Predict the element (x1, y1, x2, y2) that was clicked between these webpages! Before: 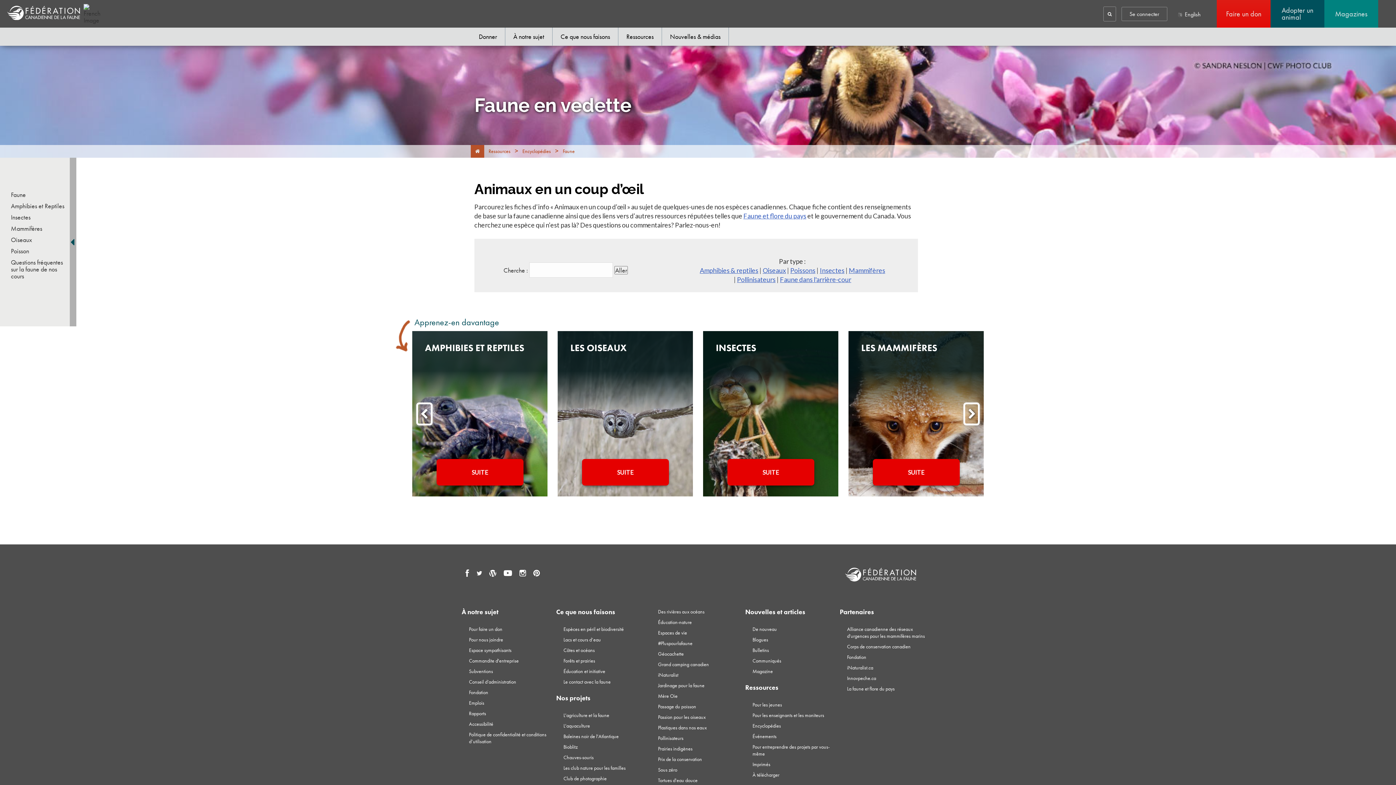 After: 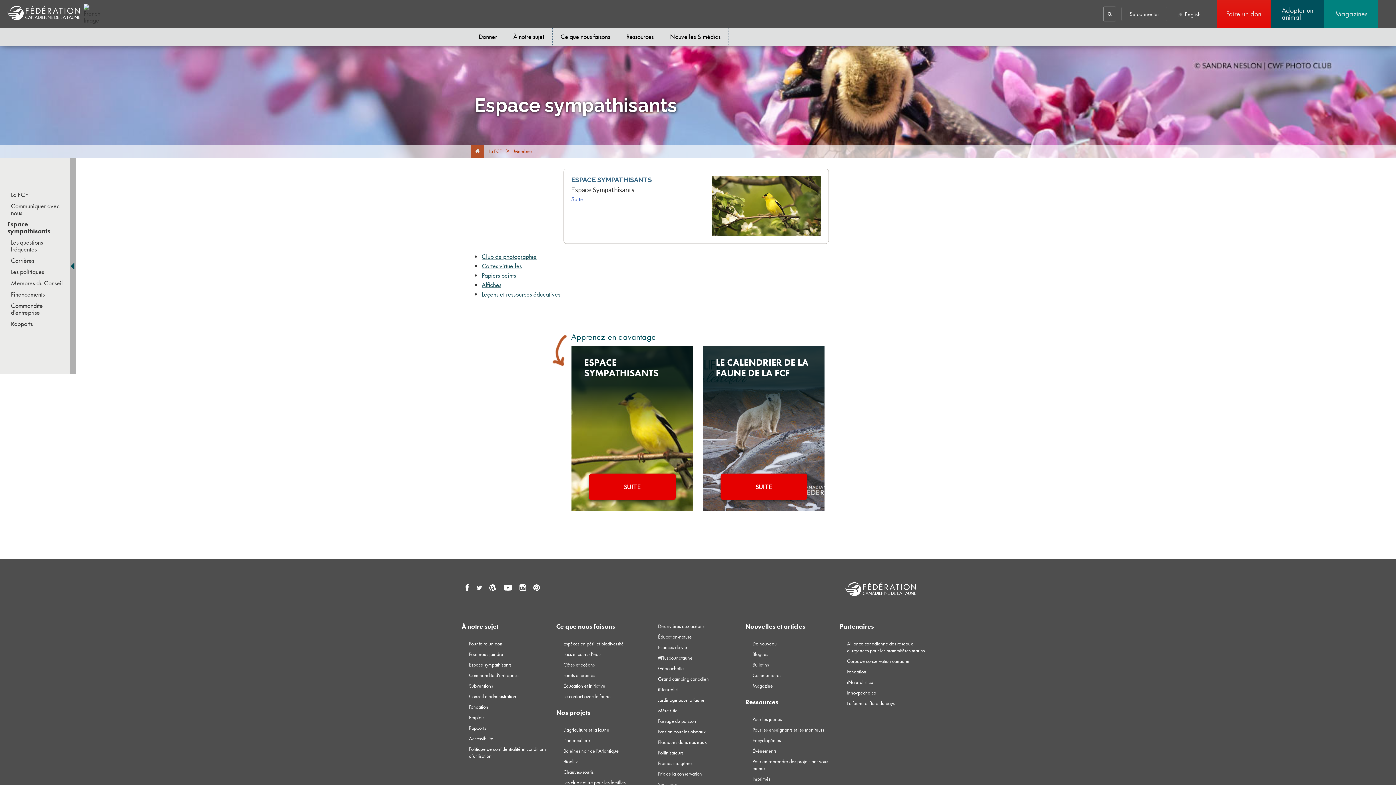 Action: bbox: (469, 647, 511, 653) label: Espace sympathisants